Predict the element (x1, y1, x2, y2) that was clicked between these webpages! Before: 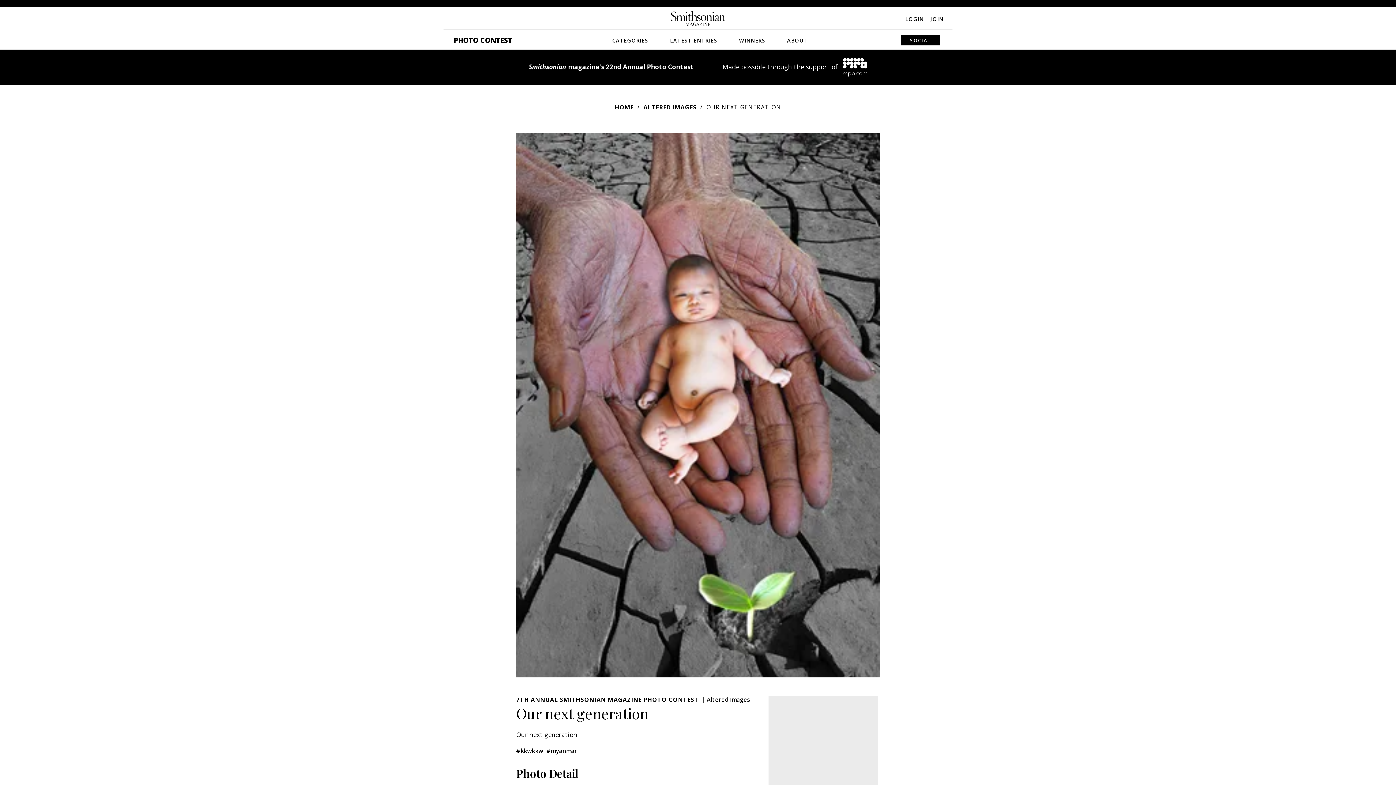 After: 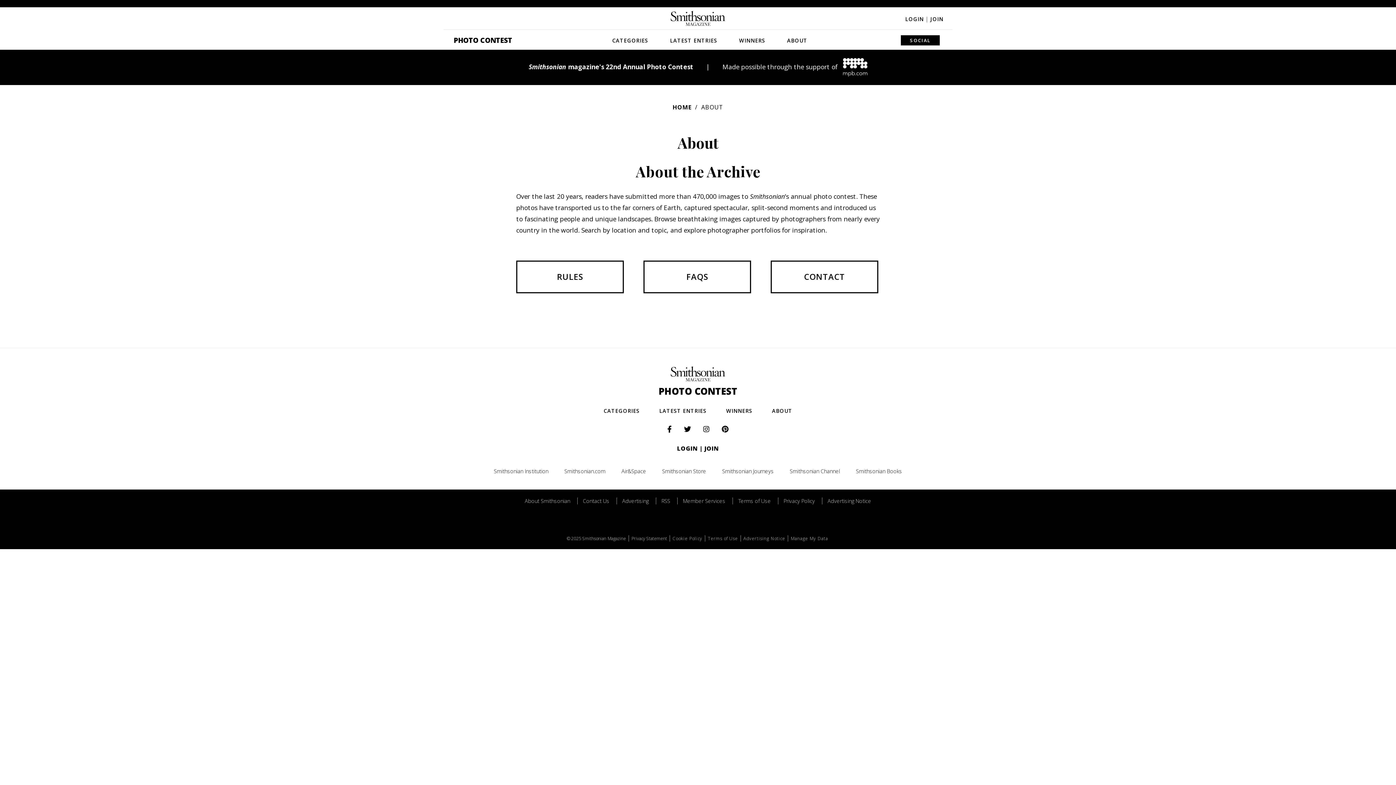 Action: label: ABOUT bbox: (780, 29, 814, 49)